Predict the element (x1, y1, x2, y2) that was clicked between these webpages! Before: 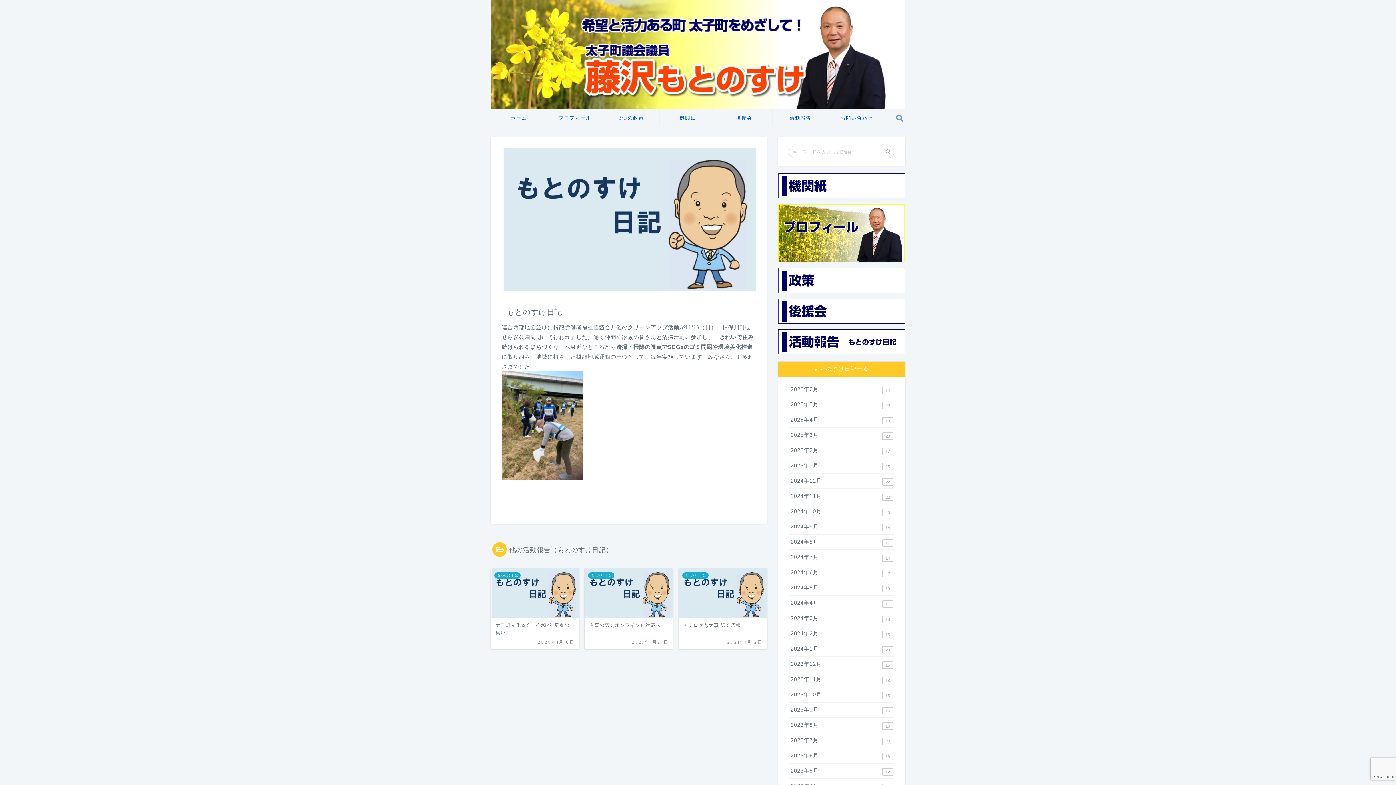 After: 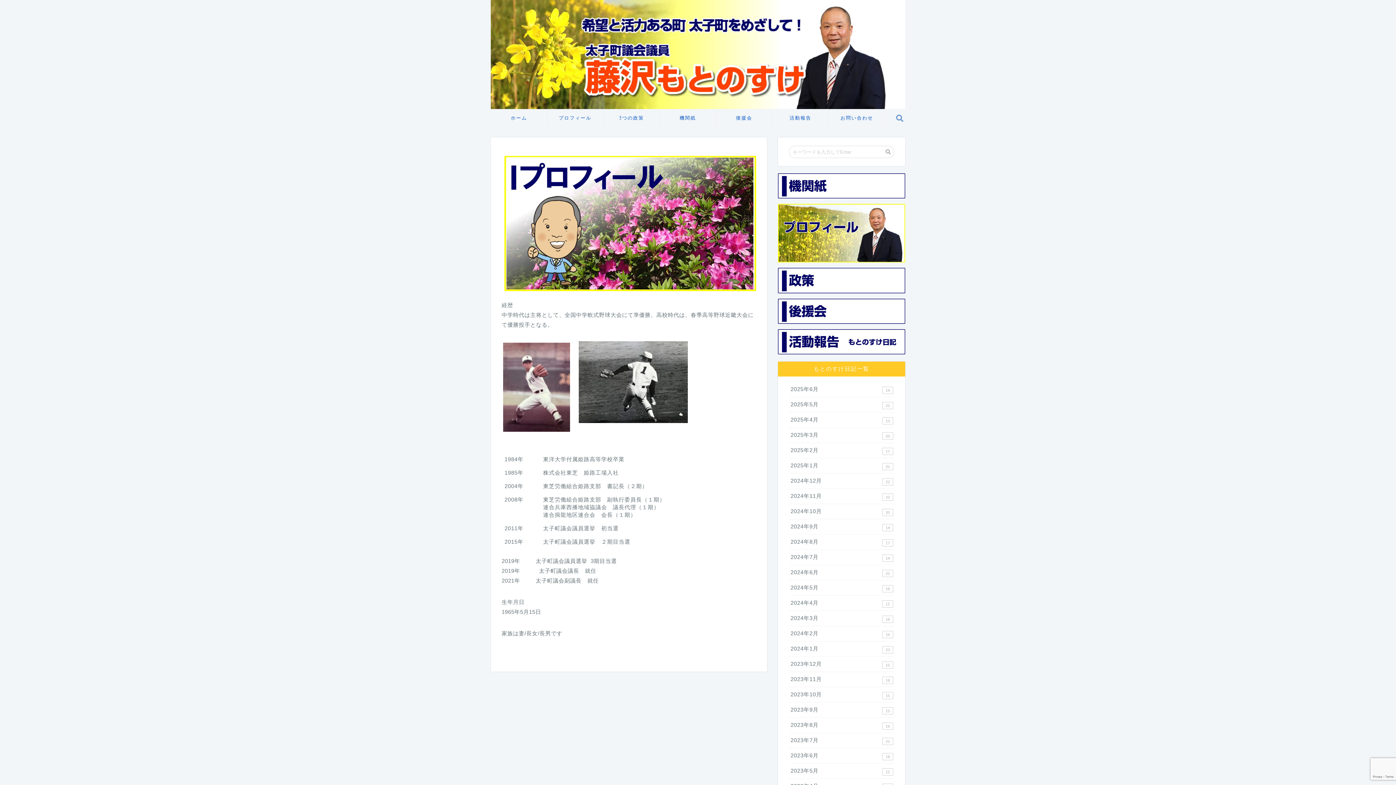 Action: bbox: (778, 204, 905, 262)